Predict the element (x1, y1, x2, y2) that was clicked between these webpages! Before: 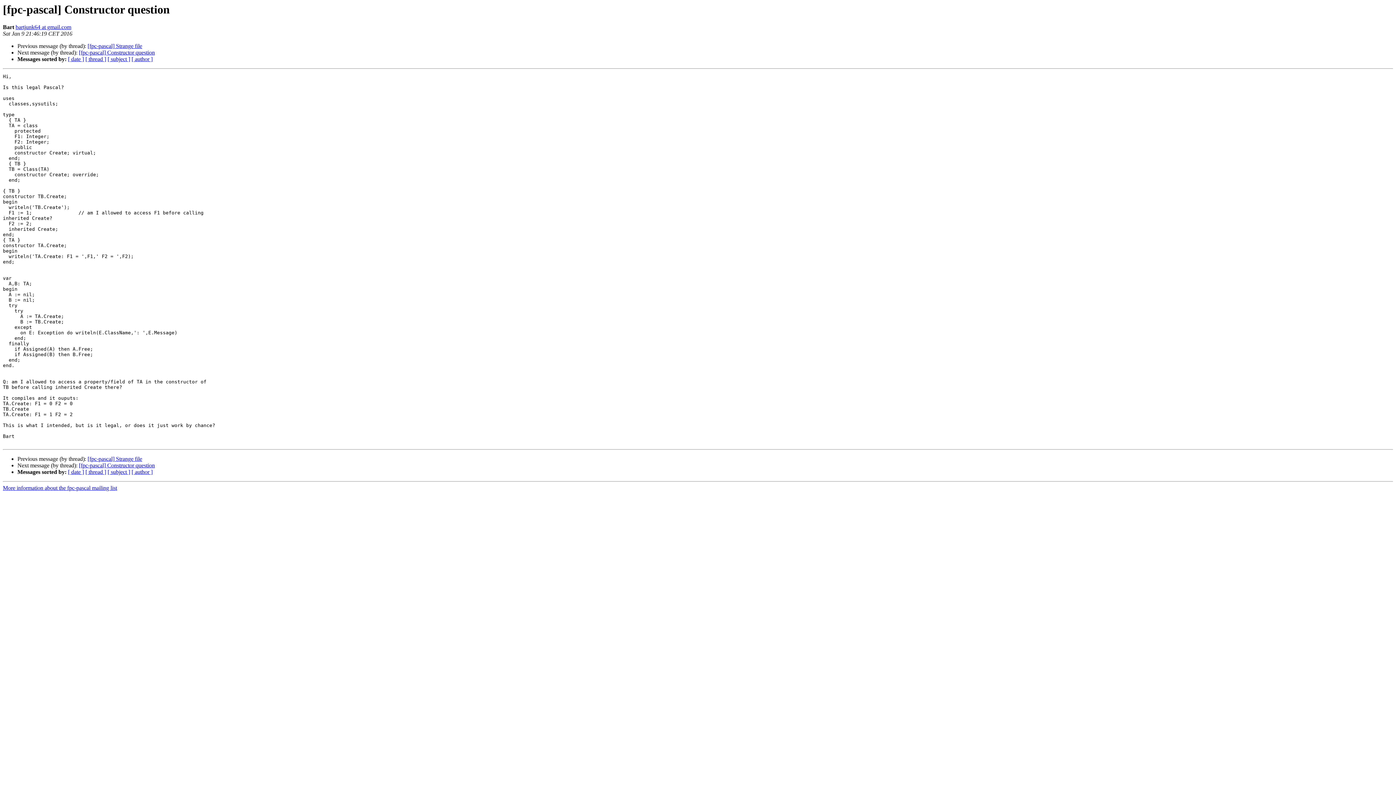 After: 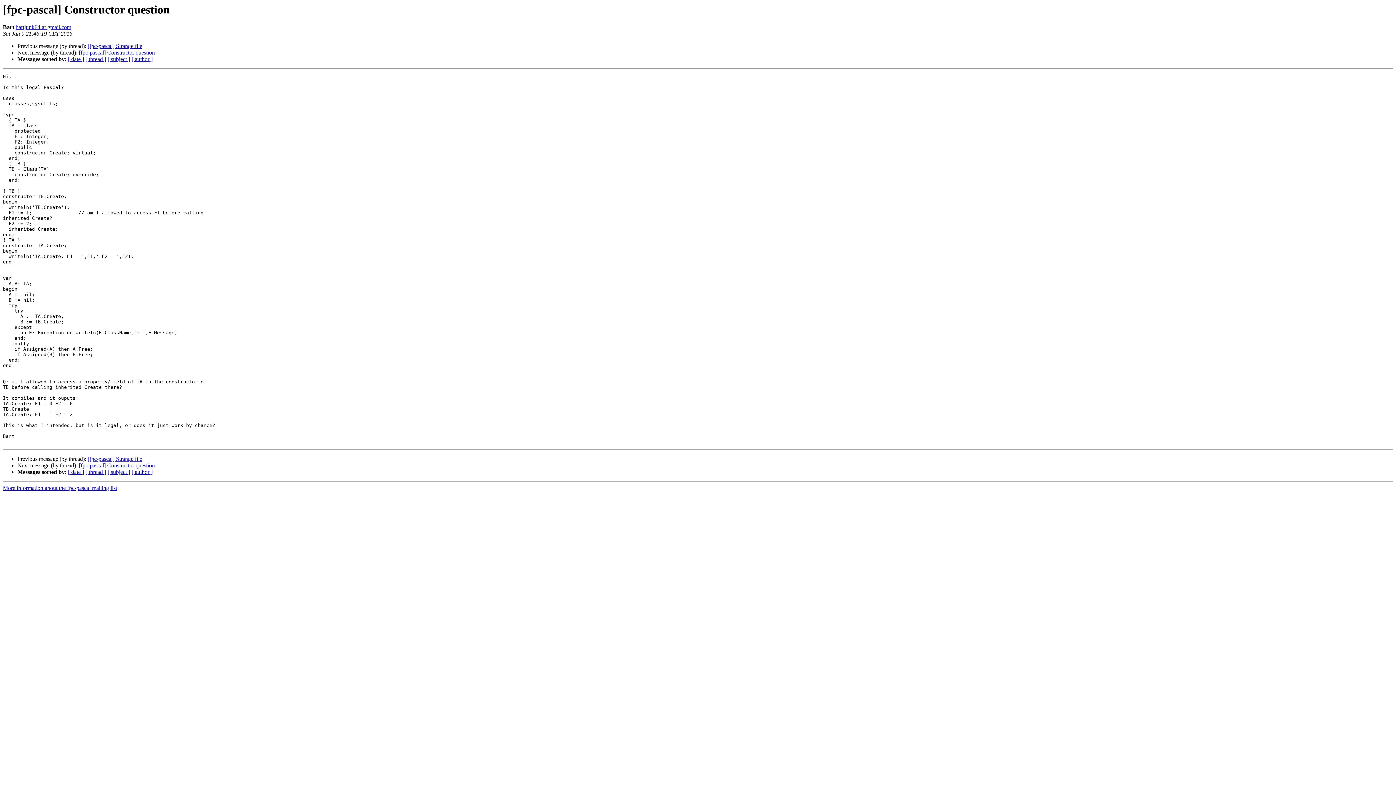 Action: label: bartjunk64 at gmail.com bbox: (15, 24, 71, 30)